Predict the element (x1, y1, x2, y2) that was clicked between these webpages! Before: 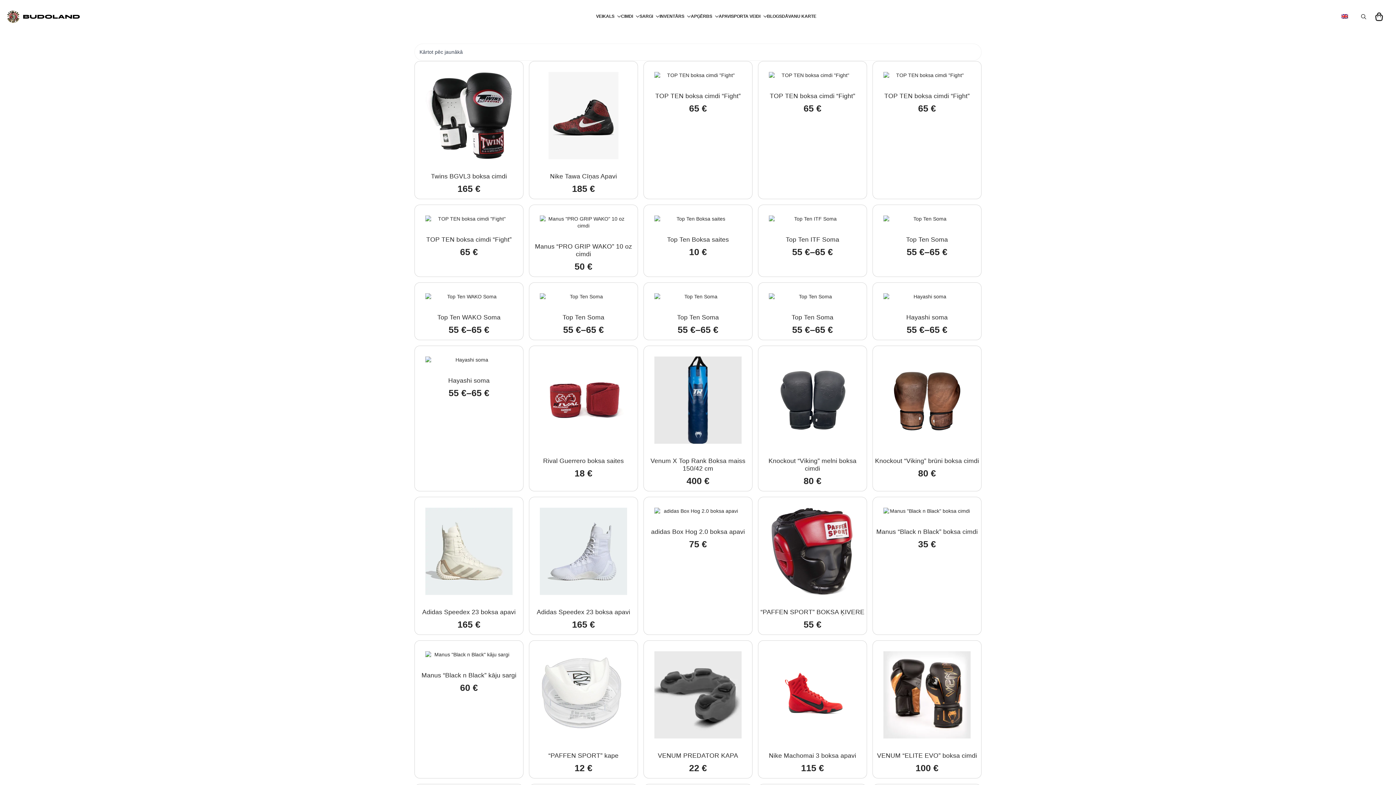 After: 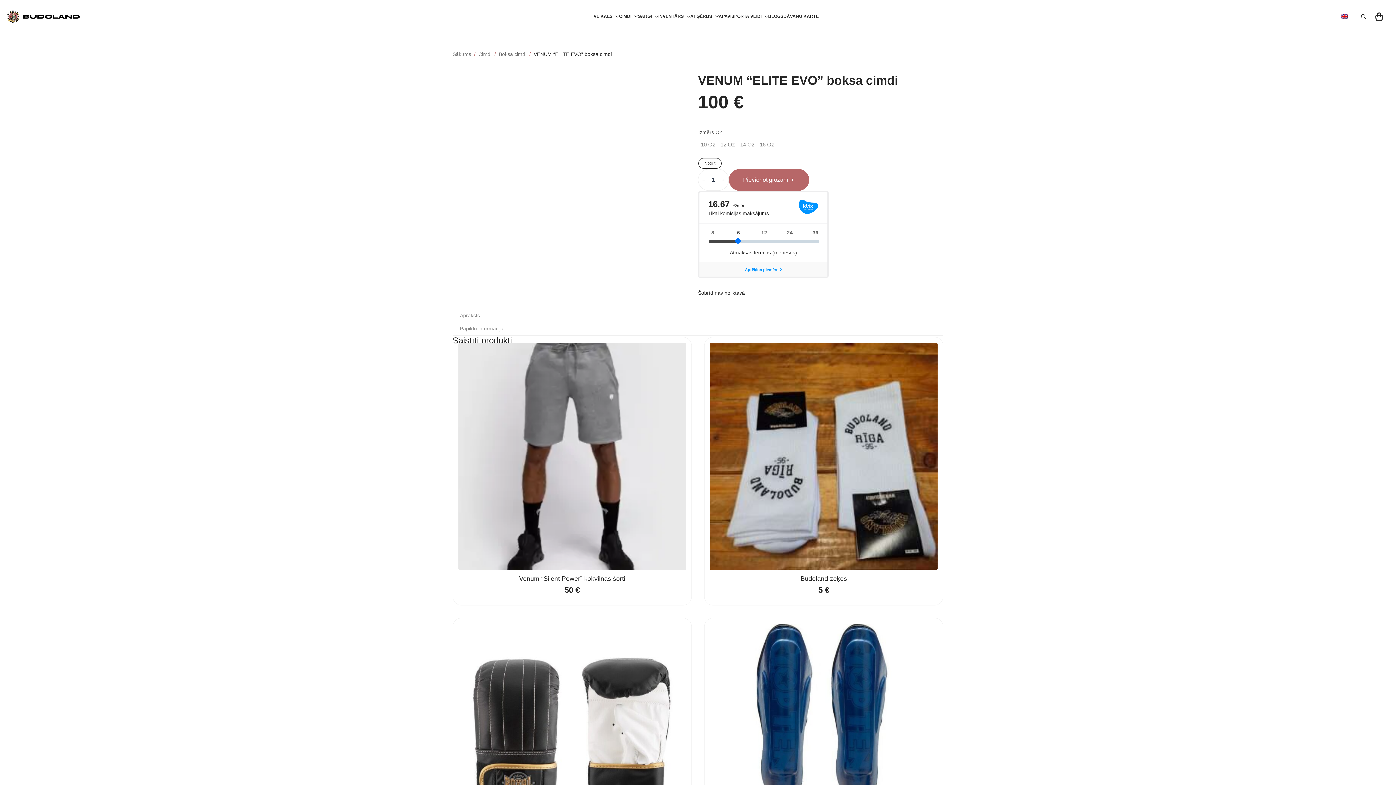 Action: label: VENUM “ELITE EVO” boksa cimdi
100 € bbox: (874, 642, 979, 776)